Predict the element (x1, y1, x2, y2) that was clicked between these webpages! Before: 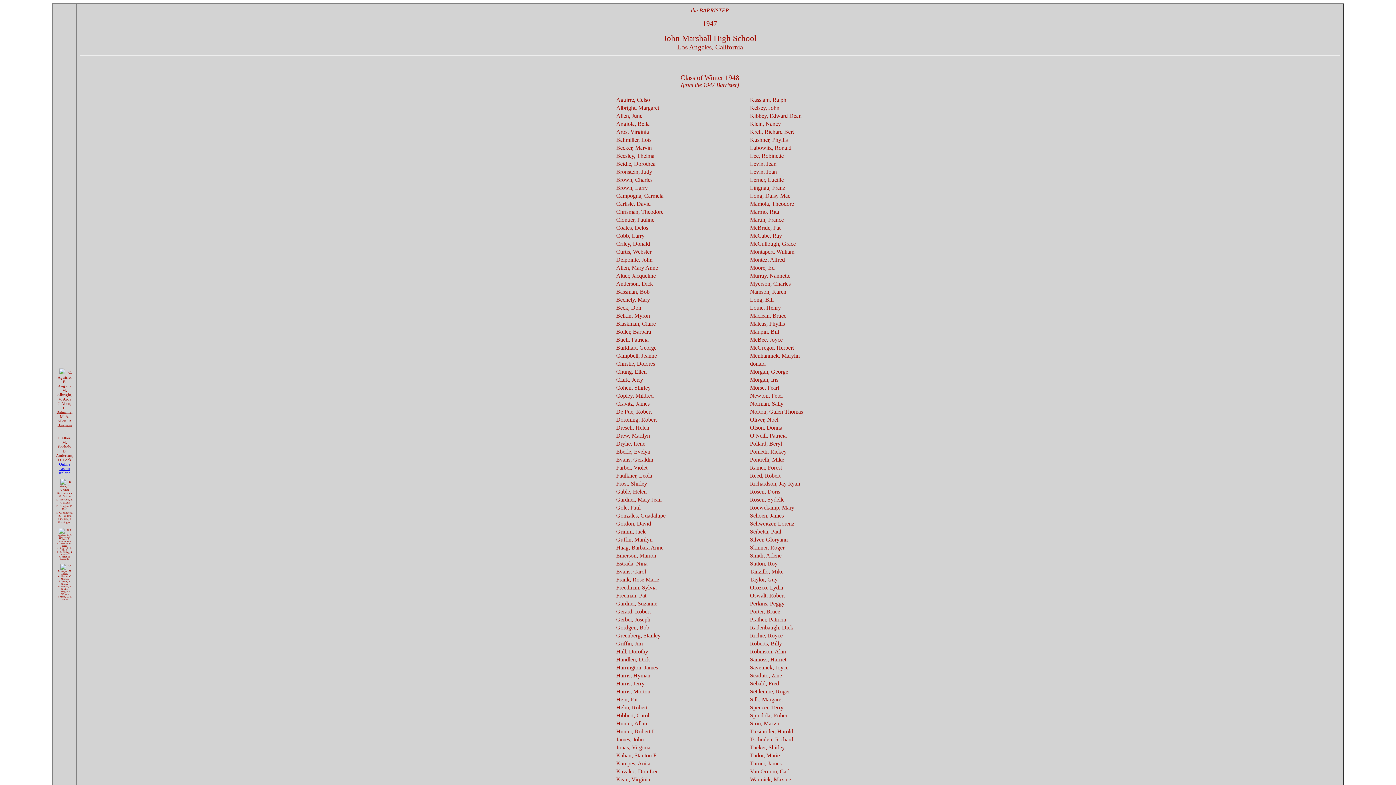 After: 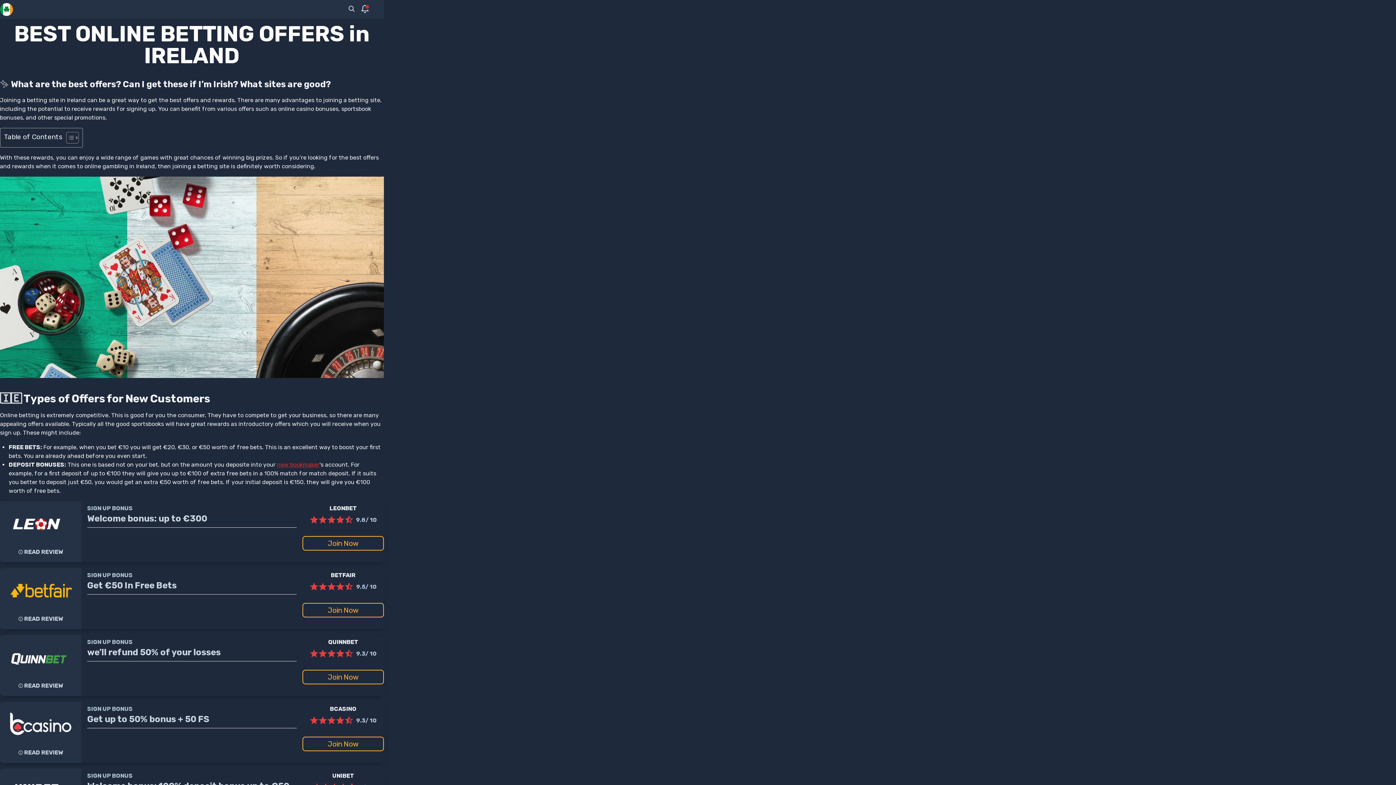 Action: label: Online casino Ireland bbox: (58, 462, 70, 475)